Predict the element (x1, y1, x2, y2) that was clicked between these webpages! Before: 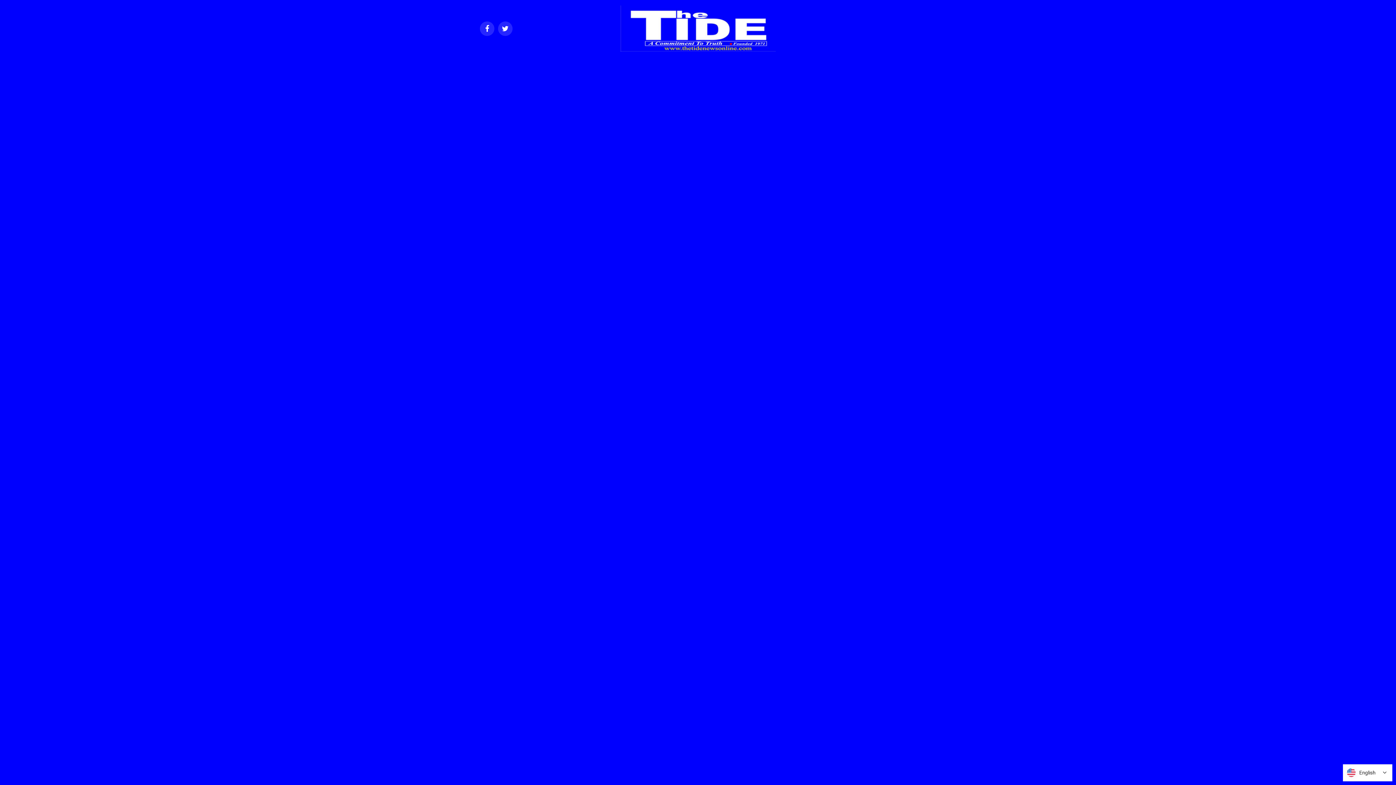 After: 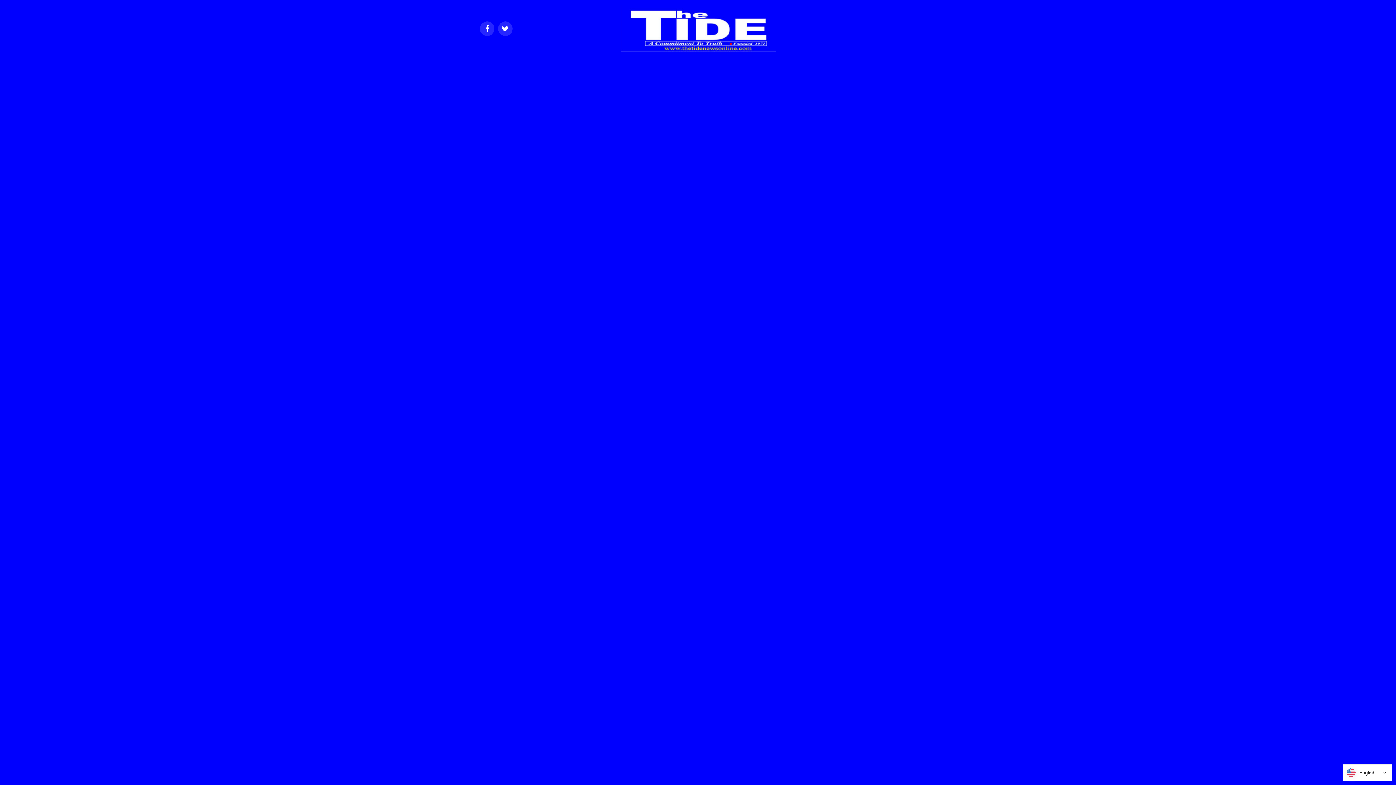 Action: bbox: (620, 46, 775, 53)